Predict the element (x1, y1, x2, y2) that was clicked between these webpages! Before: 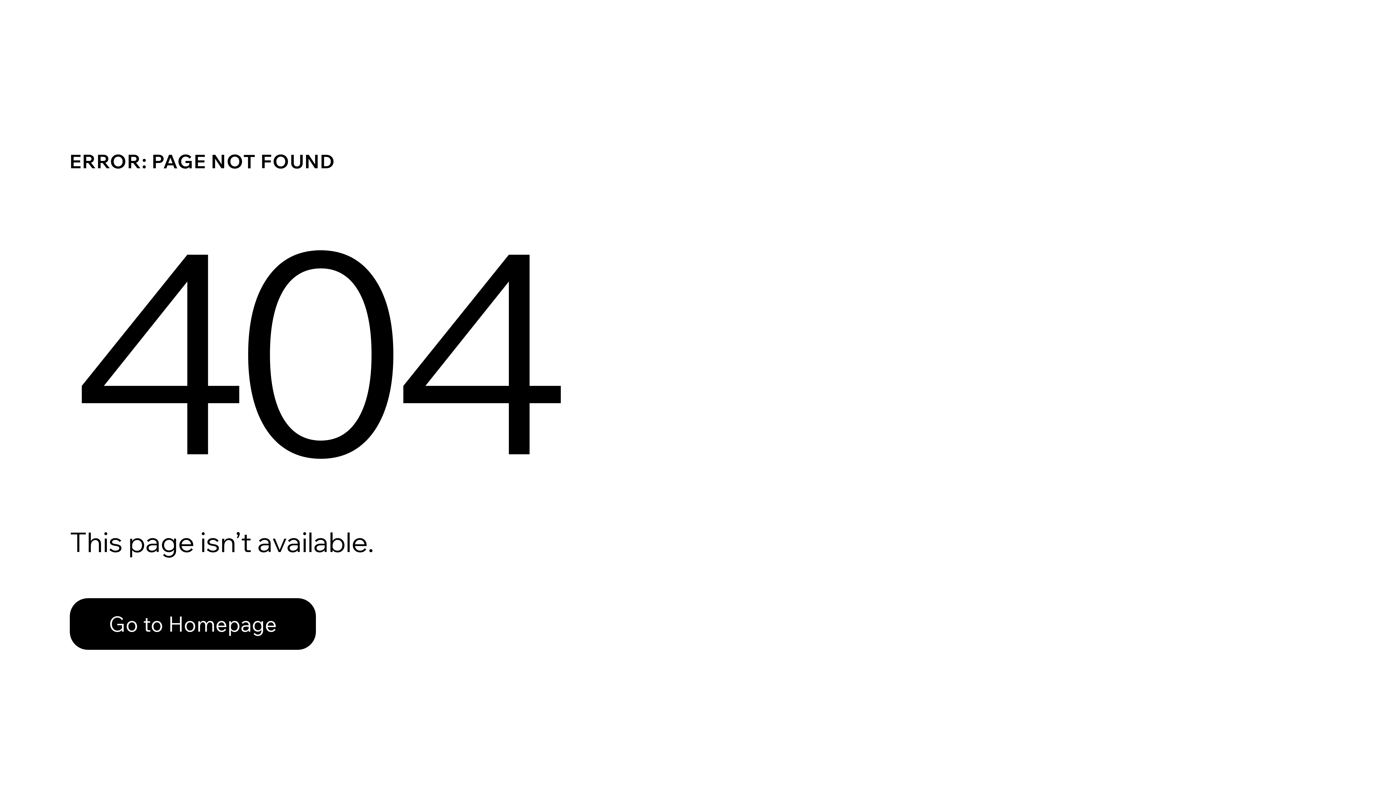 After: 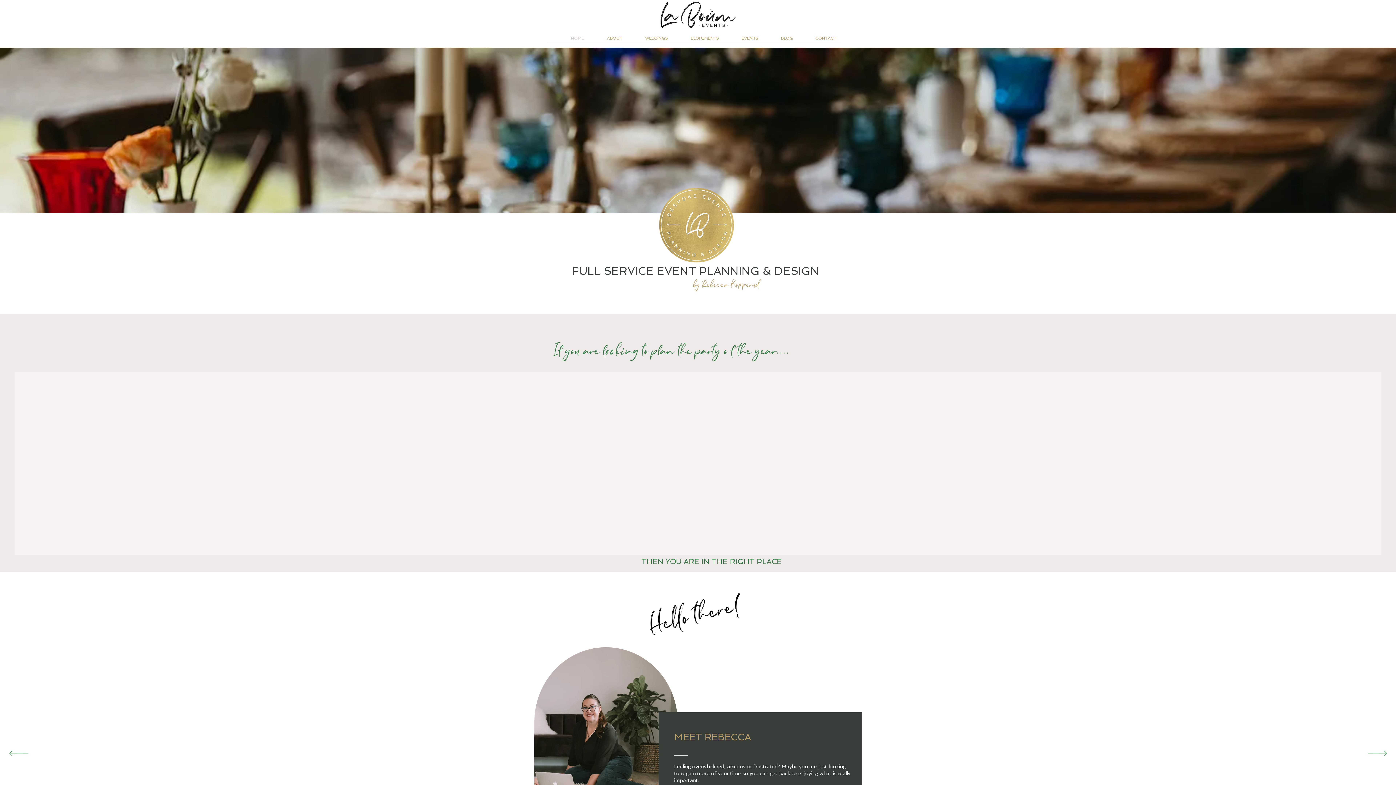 Action: label: Go to Homepage bbox: (69, 598, 316, 650)